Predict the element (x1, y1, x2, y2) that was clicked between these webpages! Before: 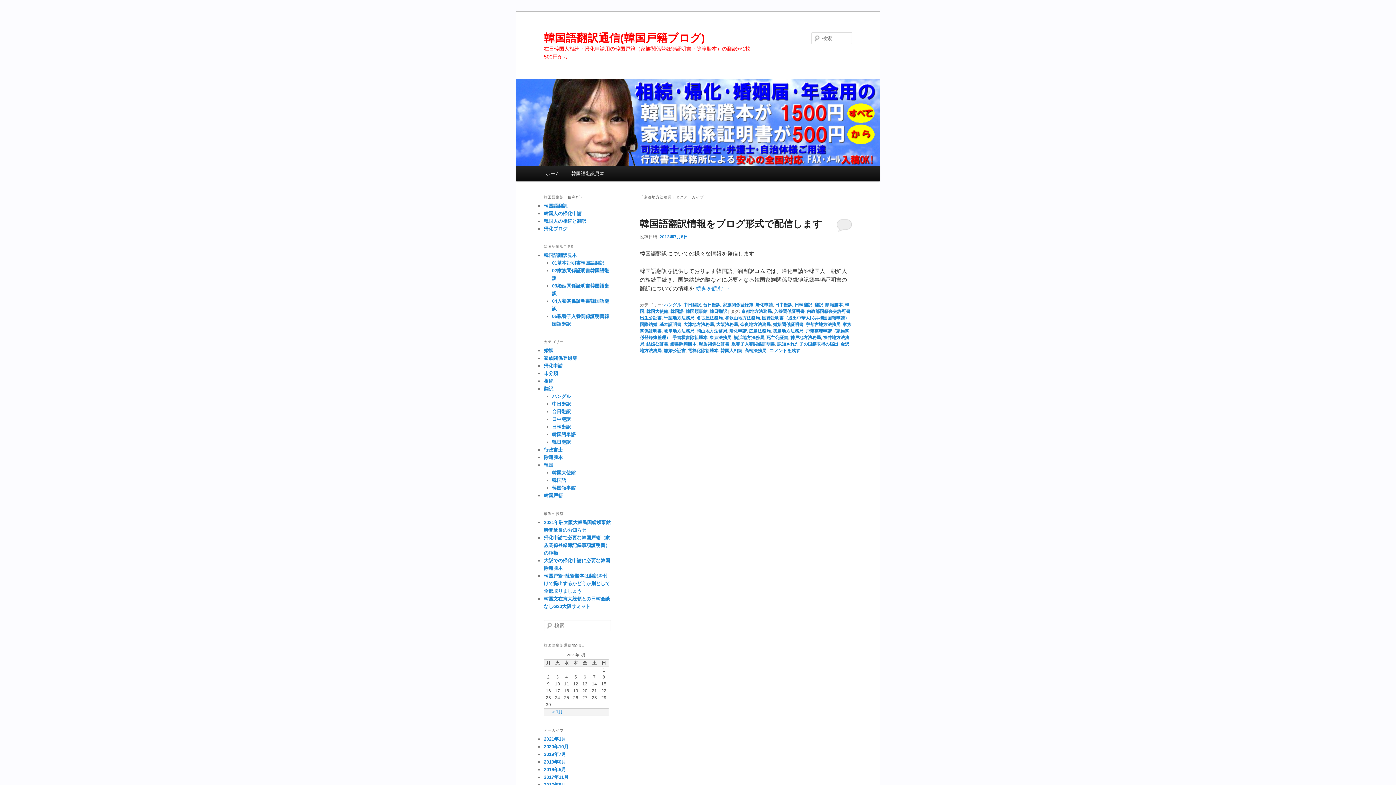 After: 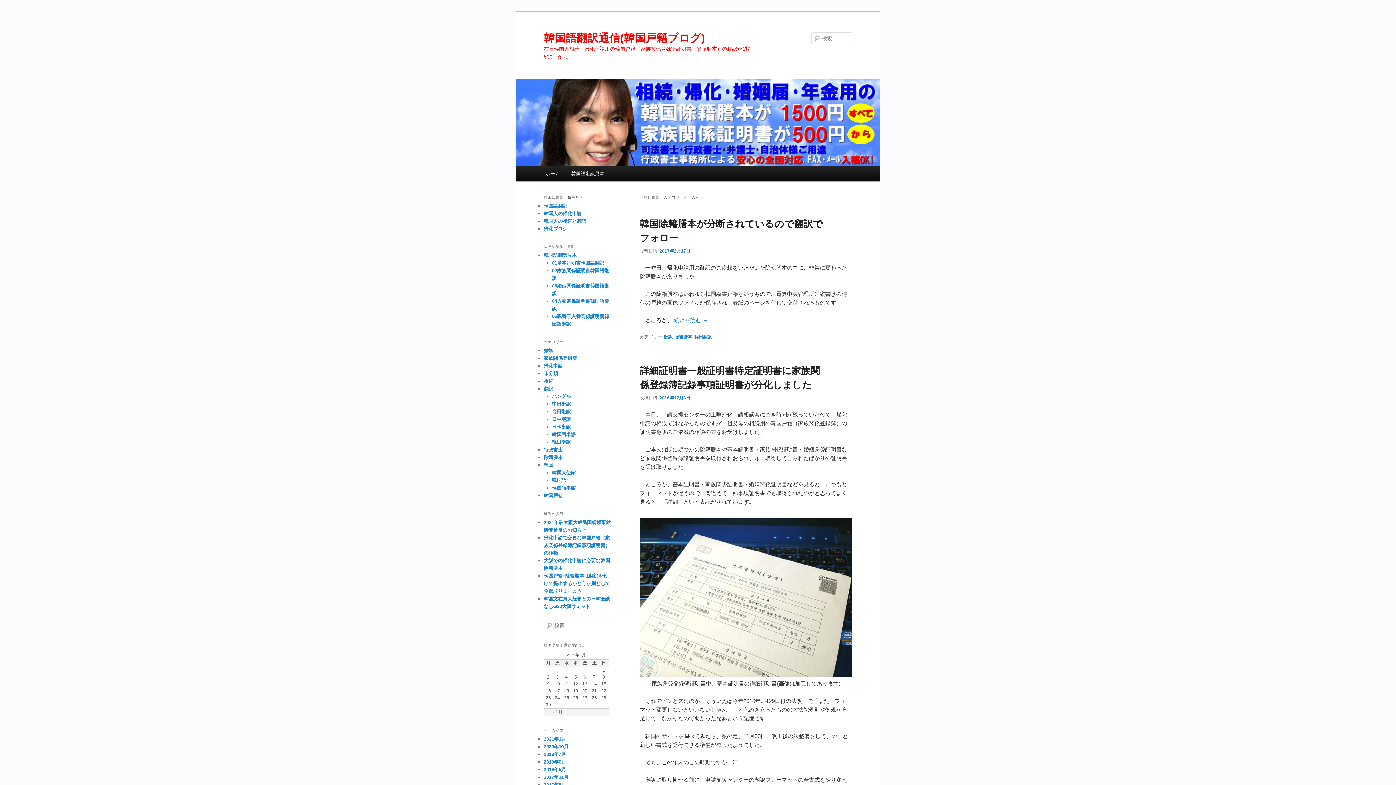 Action: label: 韓日翻訳 bbox: (552, 439, 571, 445)